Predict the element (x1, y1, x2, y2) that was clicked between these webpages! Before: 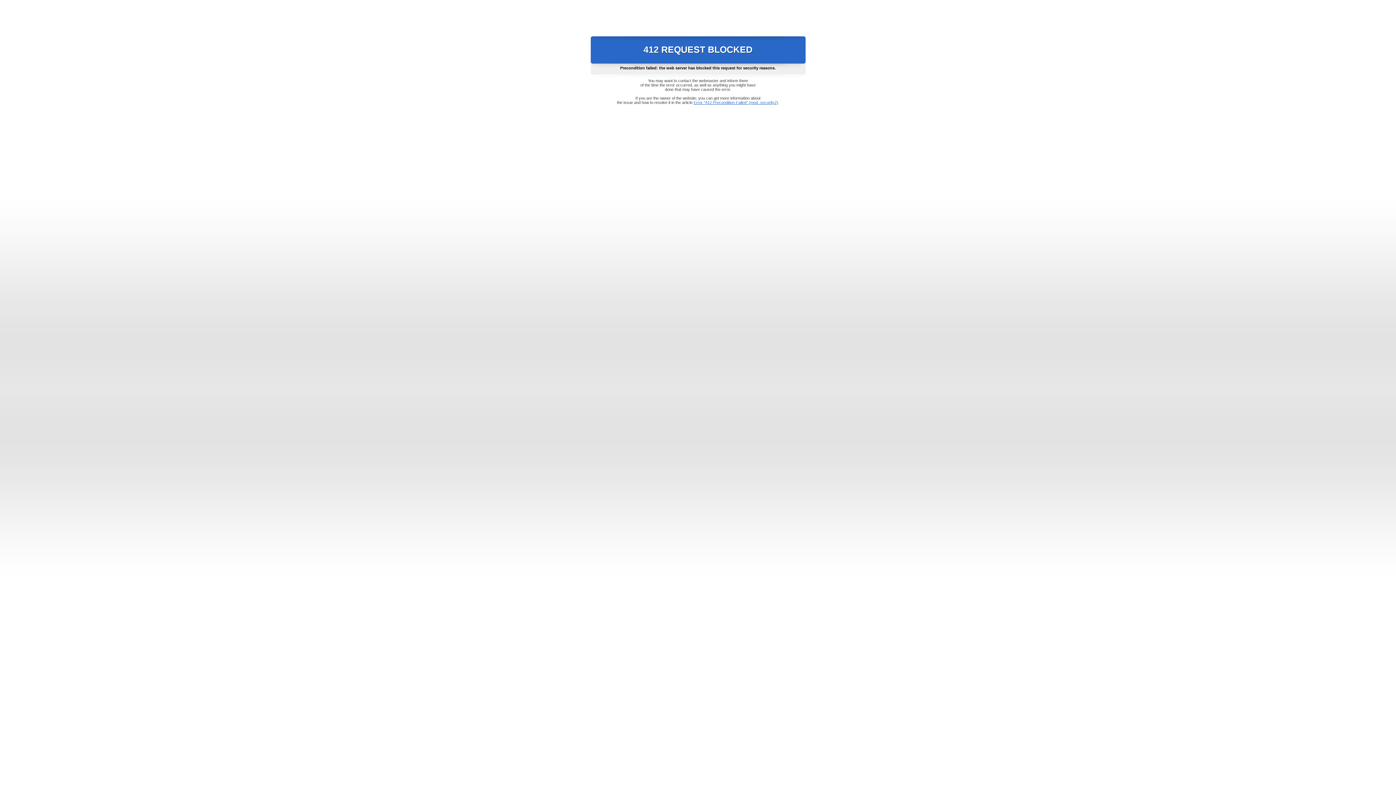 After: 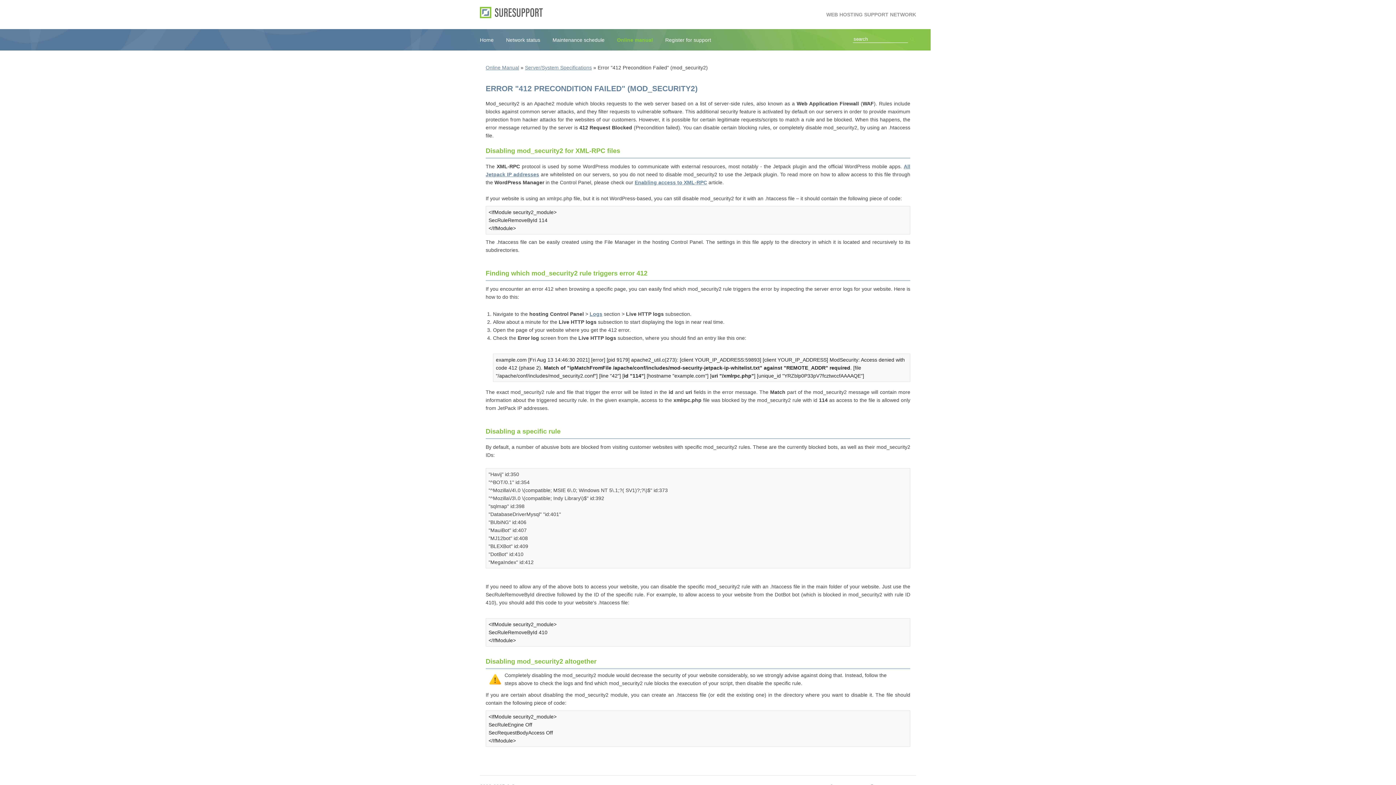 Action: bbox: (693, 100, 778, 104) label: Error "412 Precondition Failed" (mod_security2)